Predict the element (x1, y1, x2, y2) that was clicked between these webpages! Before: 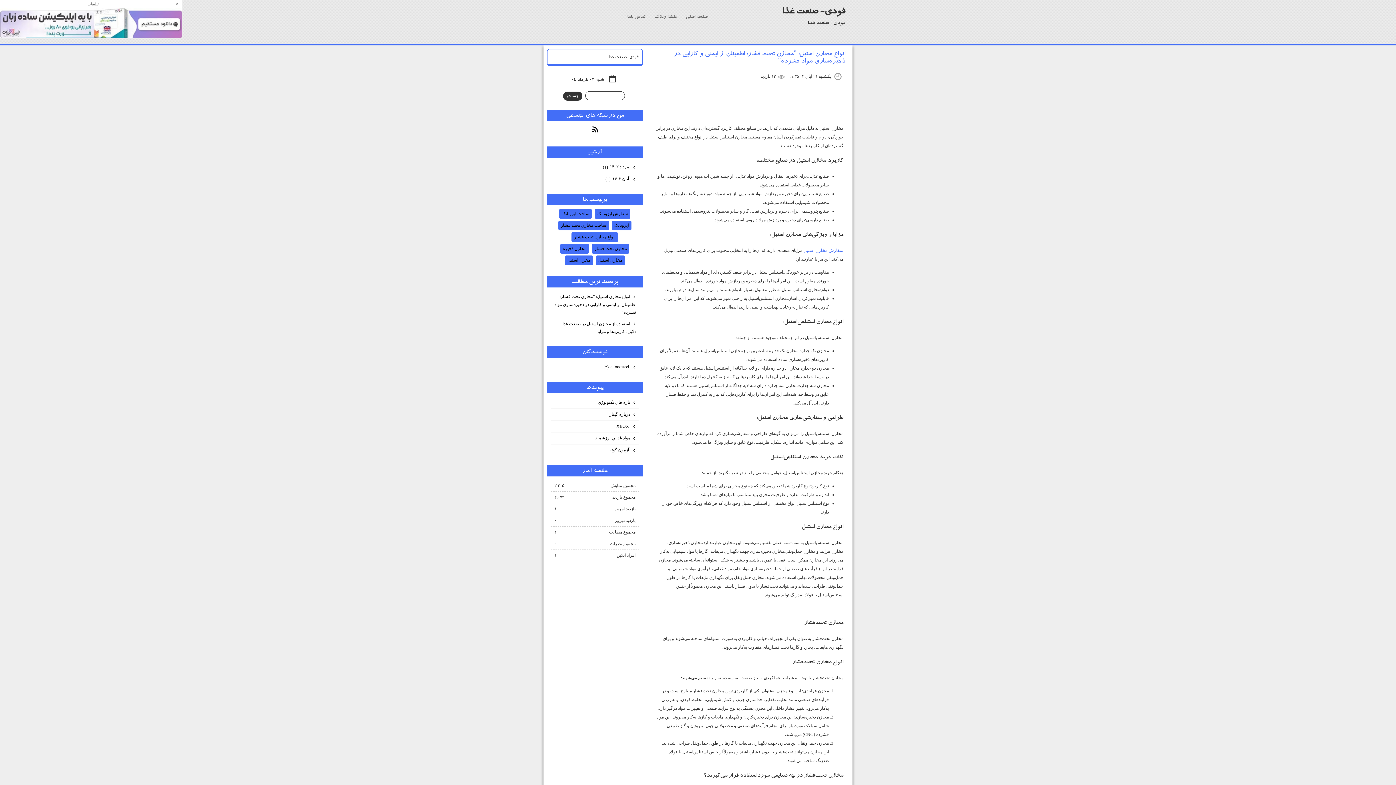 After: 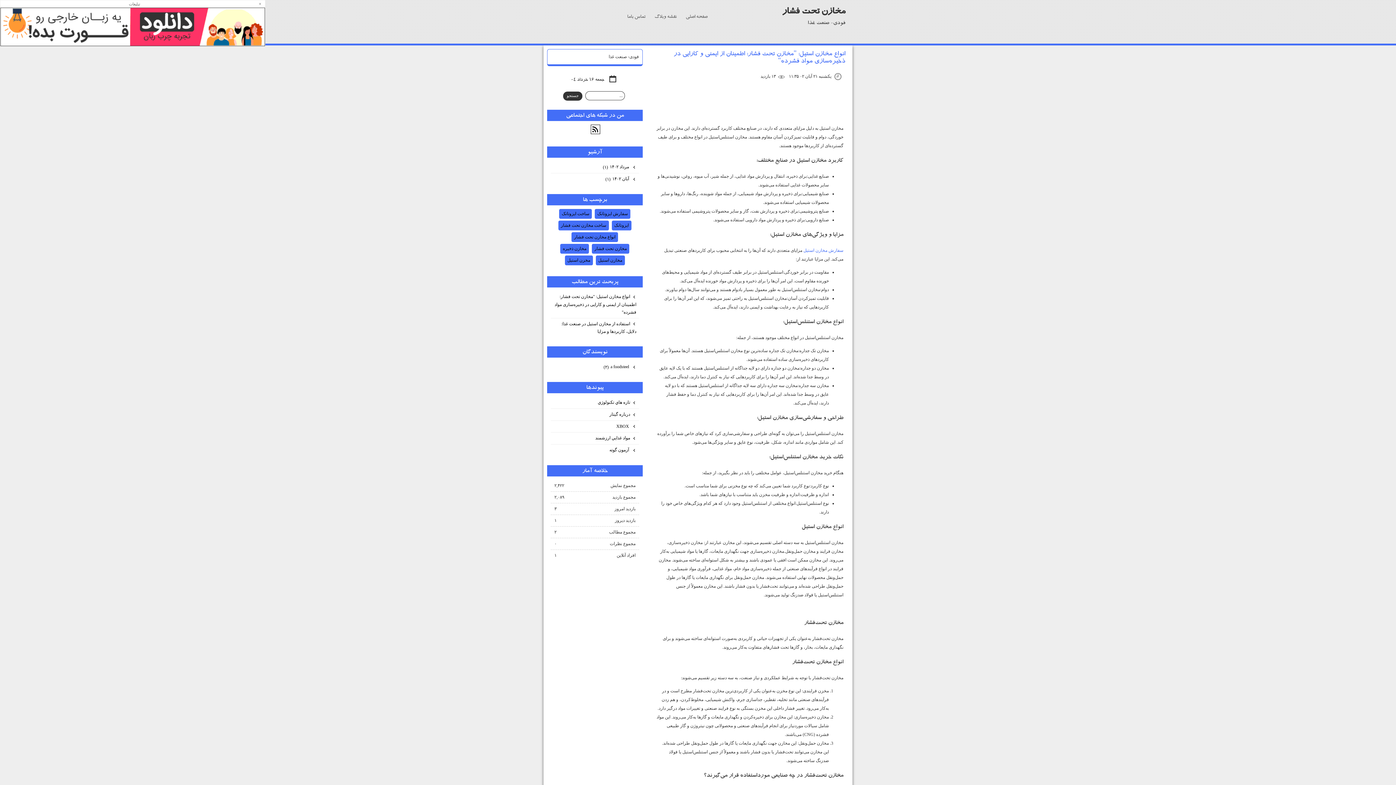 Action: label: مخازن تحت فشار bbox: (592, 243, 629, 253)